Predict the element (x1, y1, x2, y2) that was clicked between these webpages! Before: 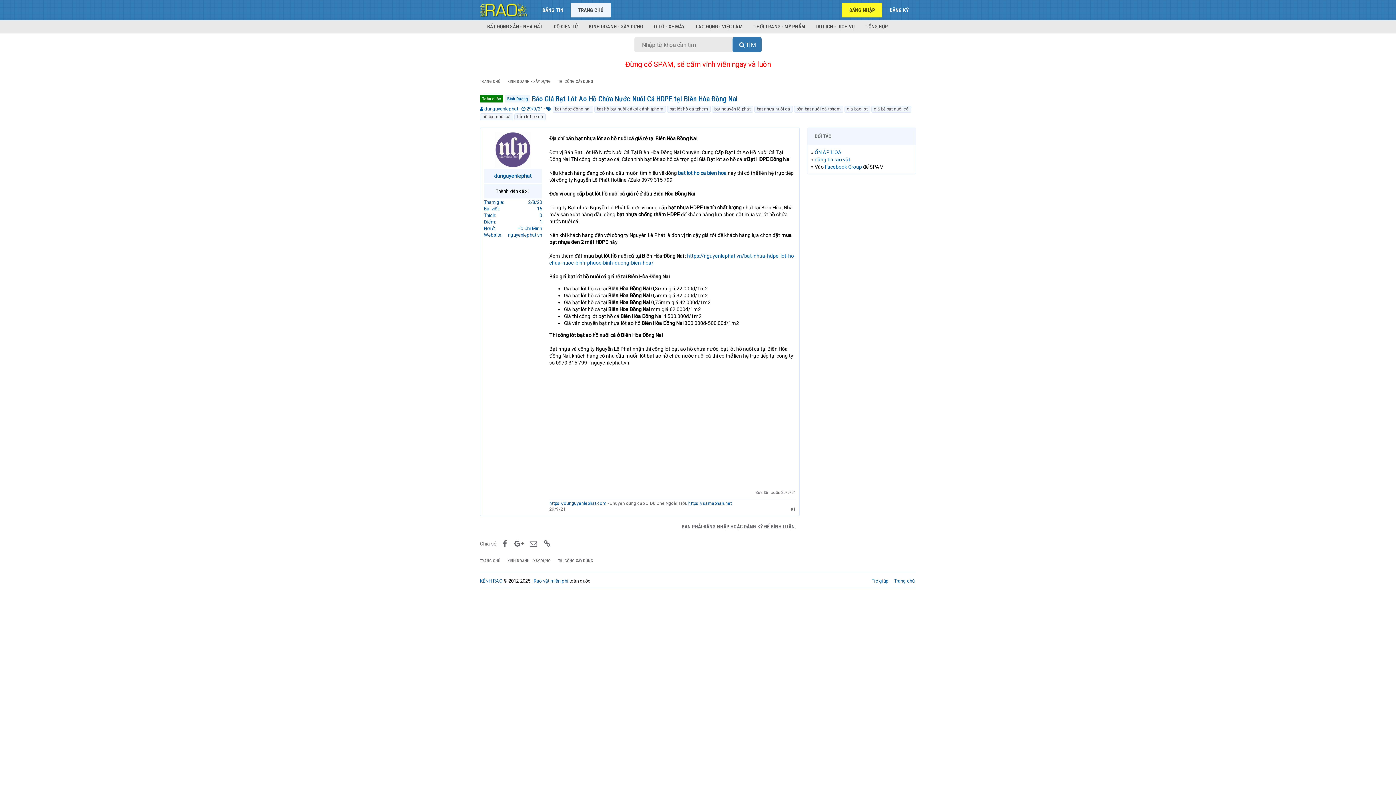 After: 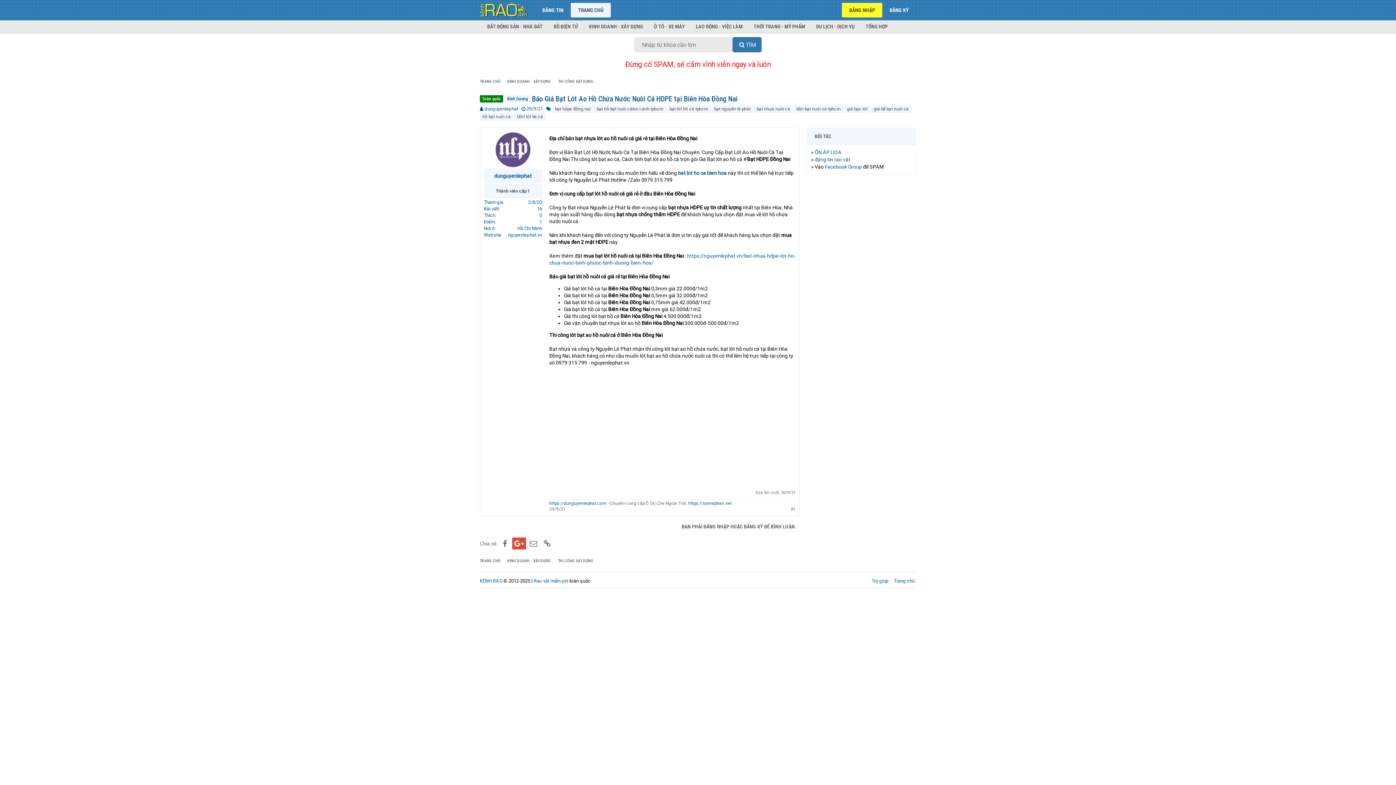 Action: bbox: (512, 537, 526, 549) label: Google+